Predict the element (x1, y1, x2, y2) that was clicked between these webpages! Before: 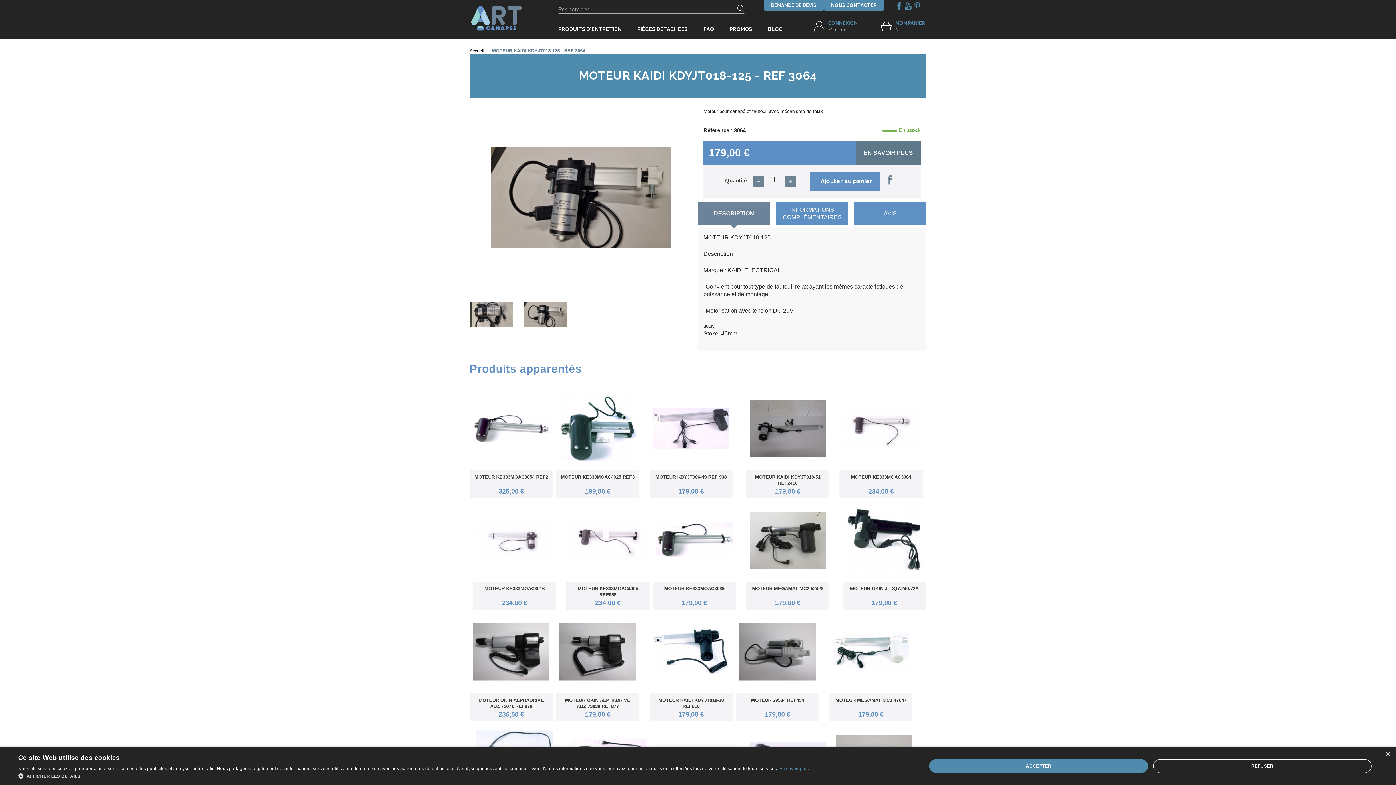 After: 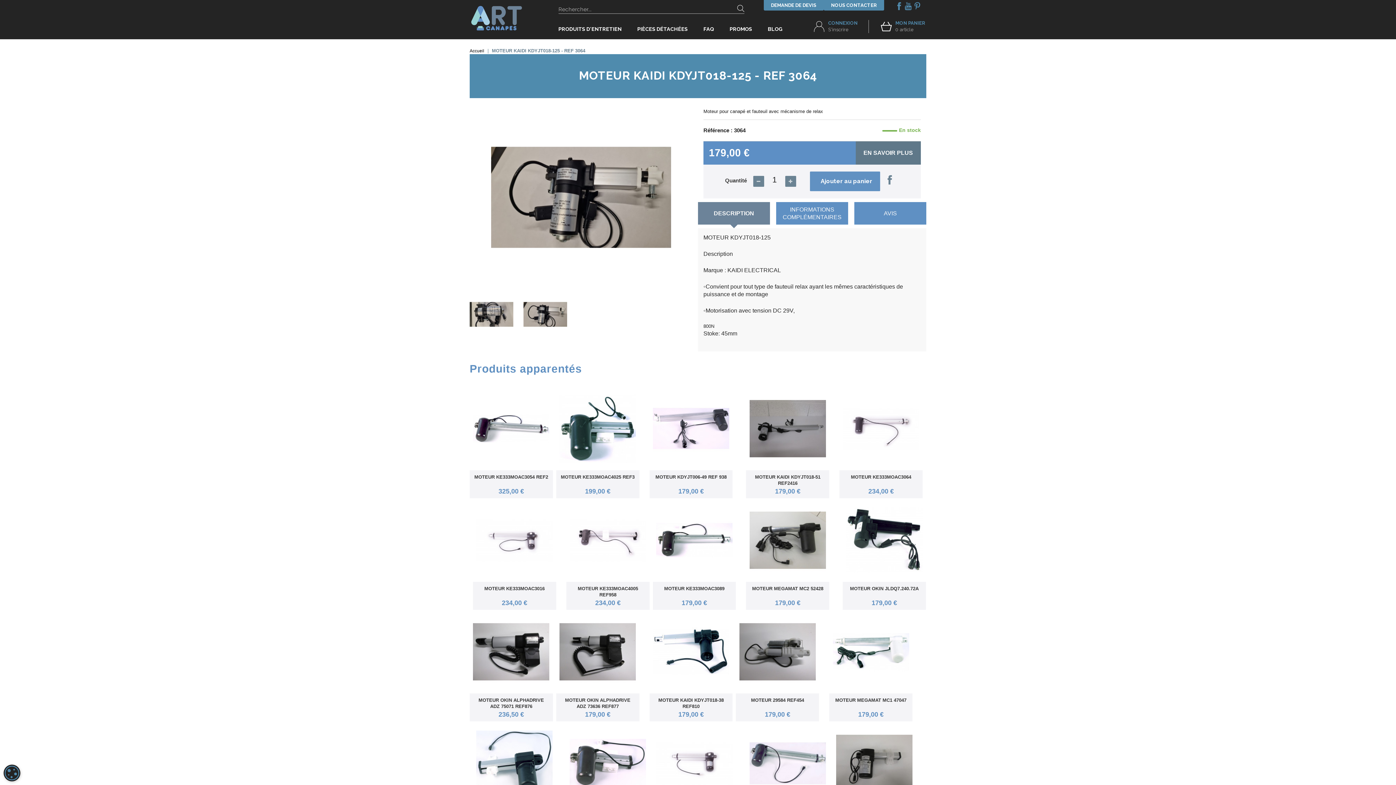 Action: bbox: (929, 759, 1148, 773) label: ACCEPTER